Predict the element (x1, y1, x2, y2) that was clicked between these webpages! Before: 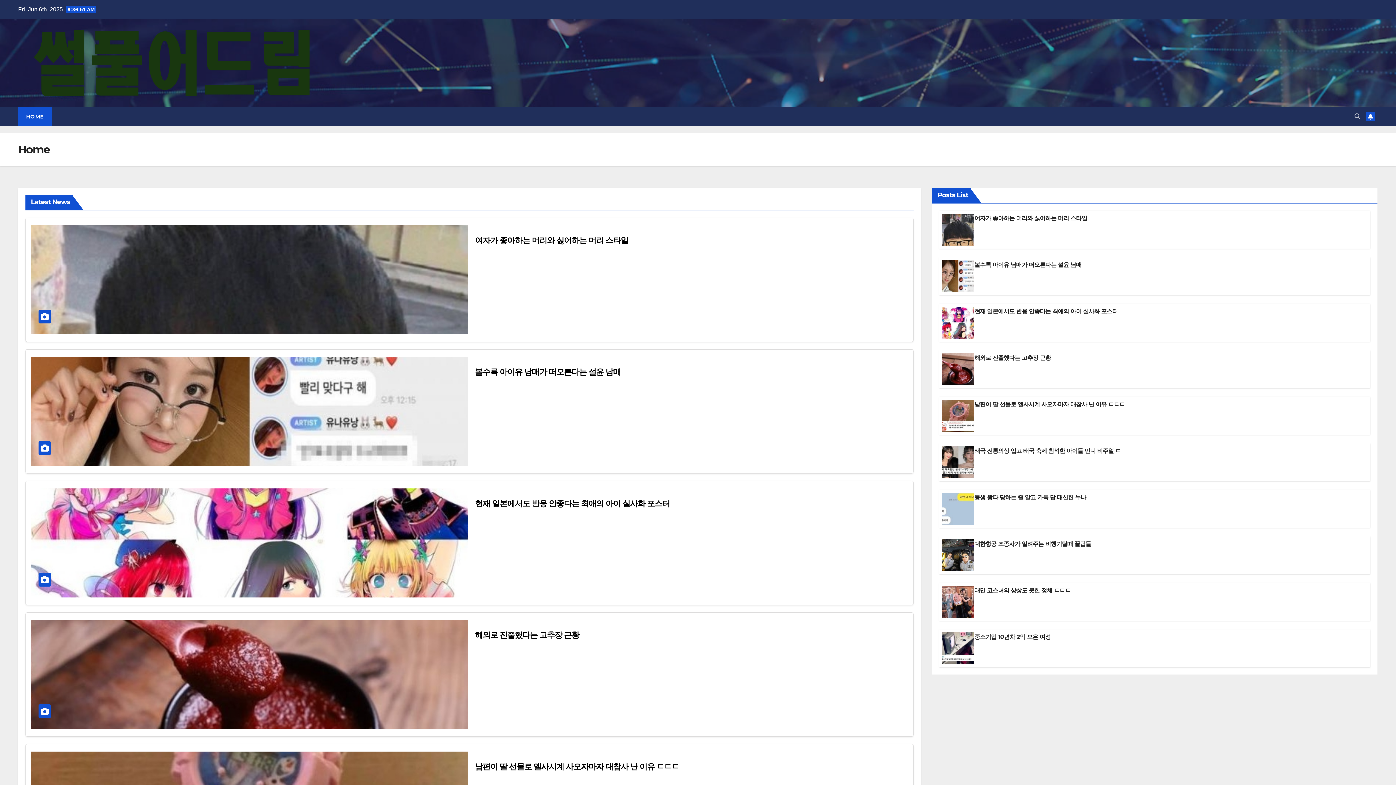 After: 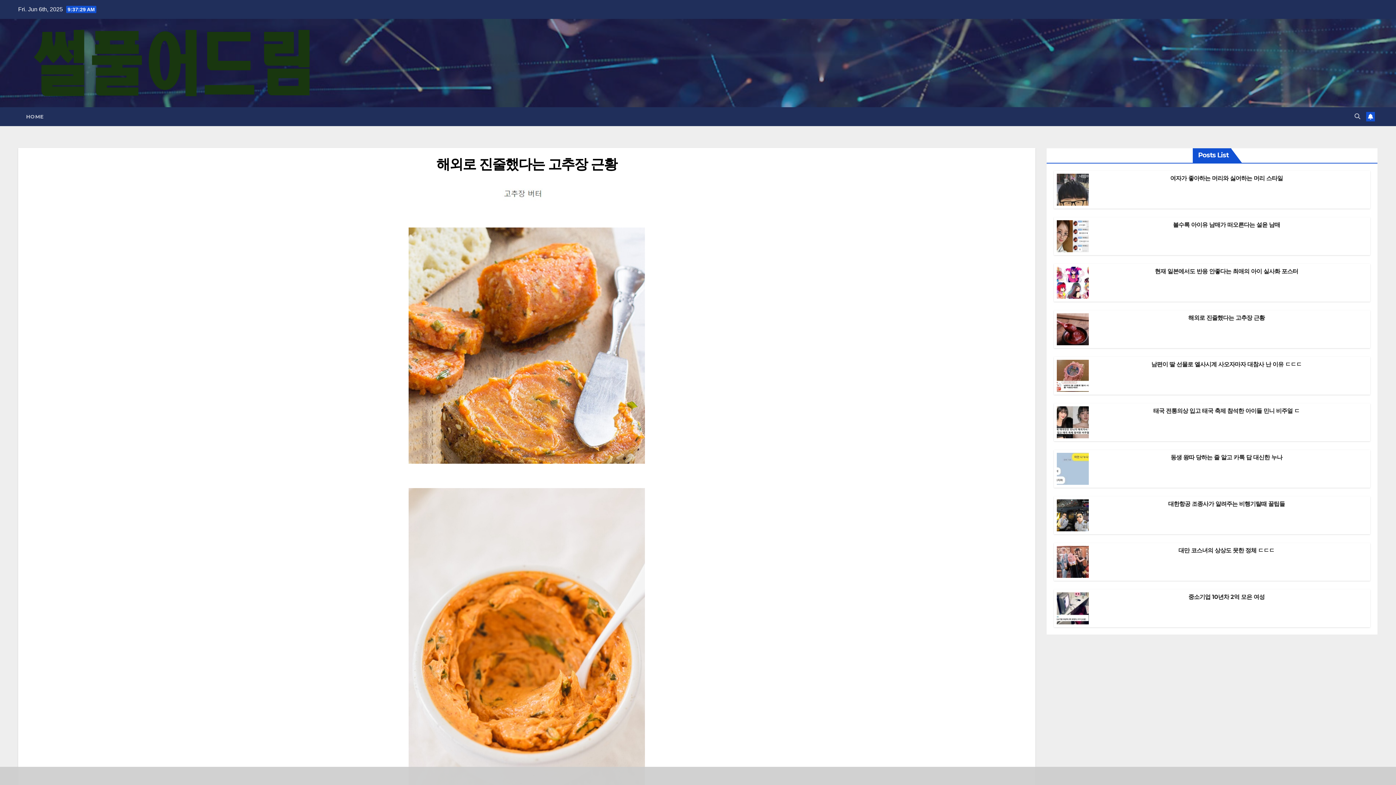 Action: bbox: (31, 620, 467, 729)